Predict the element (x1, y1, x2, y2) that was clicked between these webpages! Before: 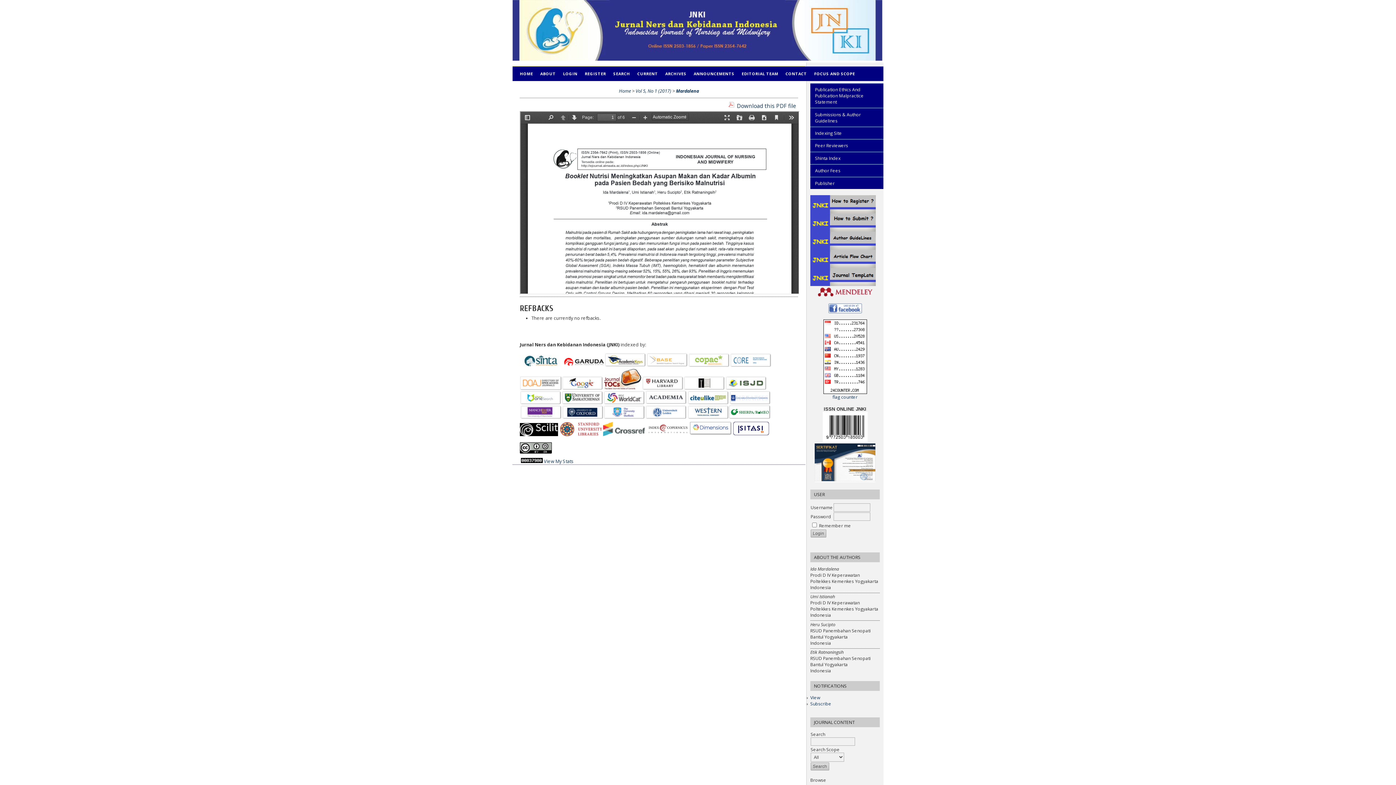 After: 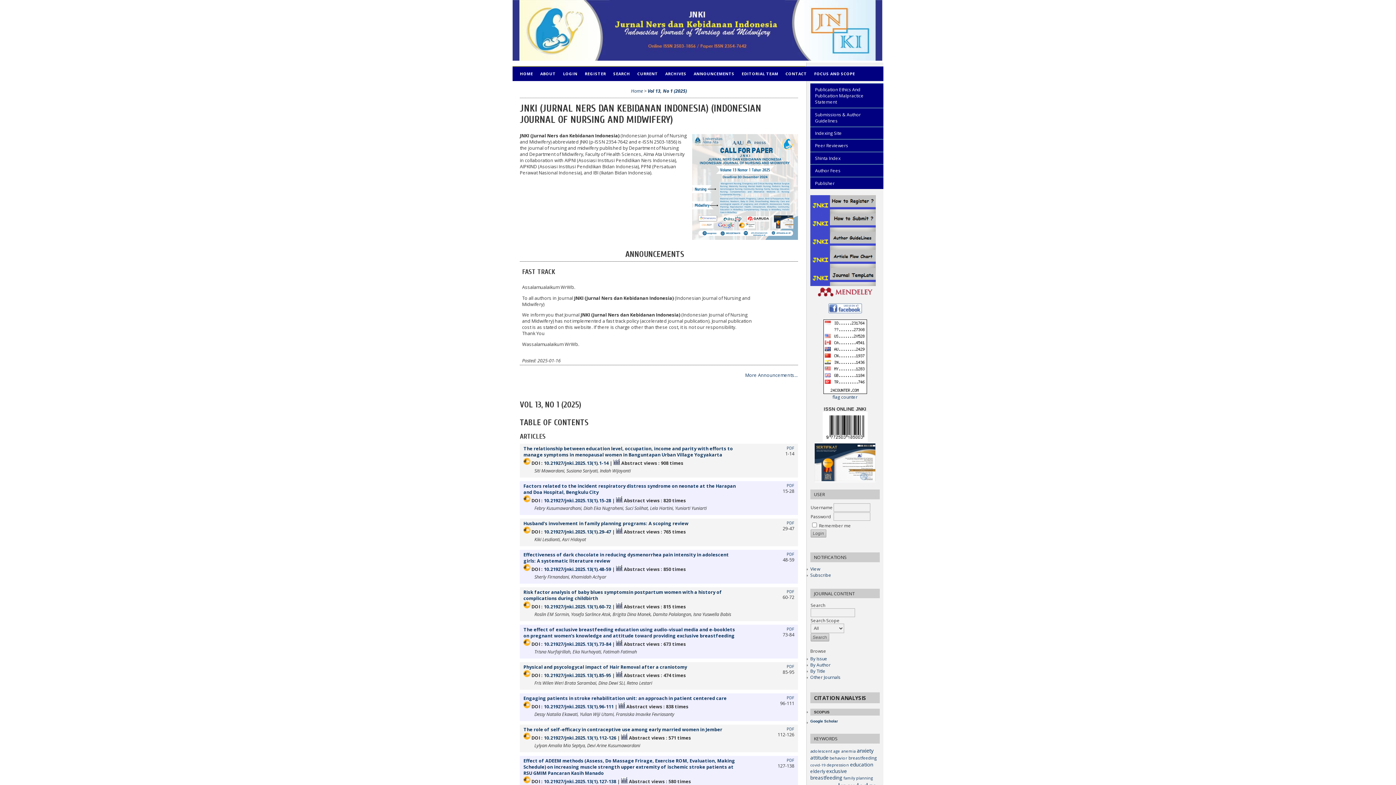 Action: label: HOME bbox: (516, 66, 536, 81)